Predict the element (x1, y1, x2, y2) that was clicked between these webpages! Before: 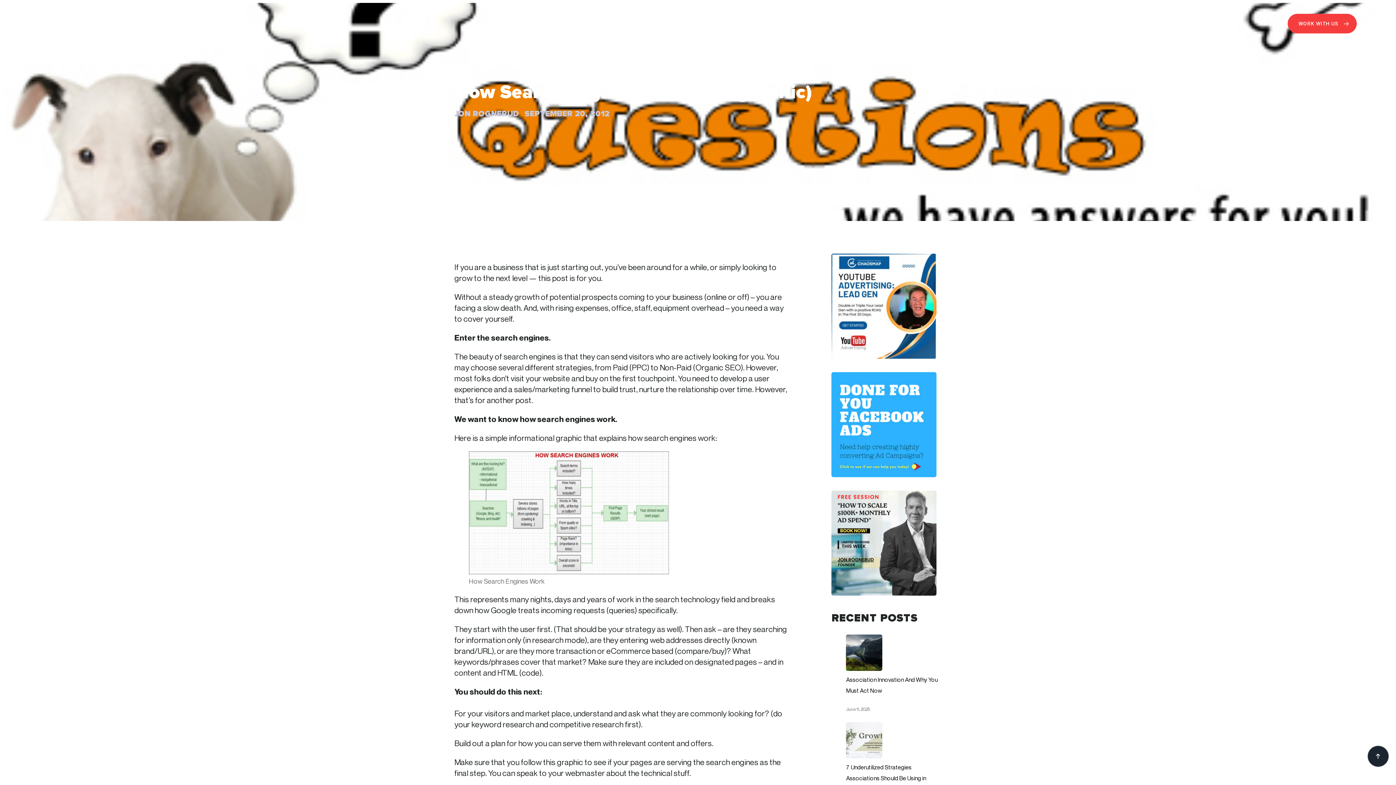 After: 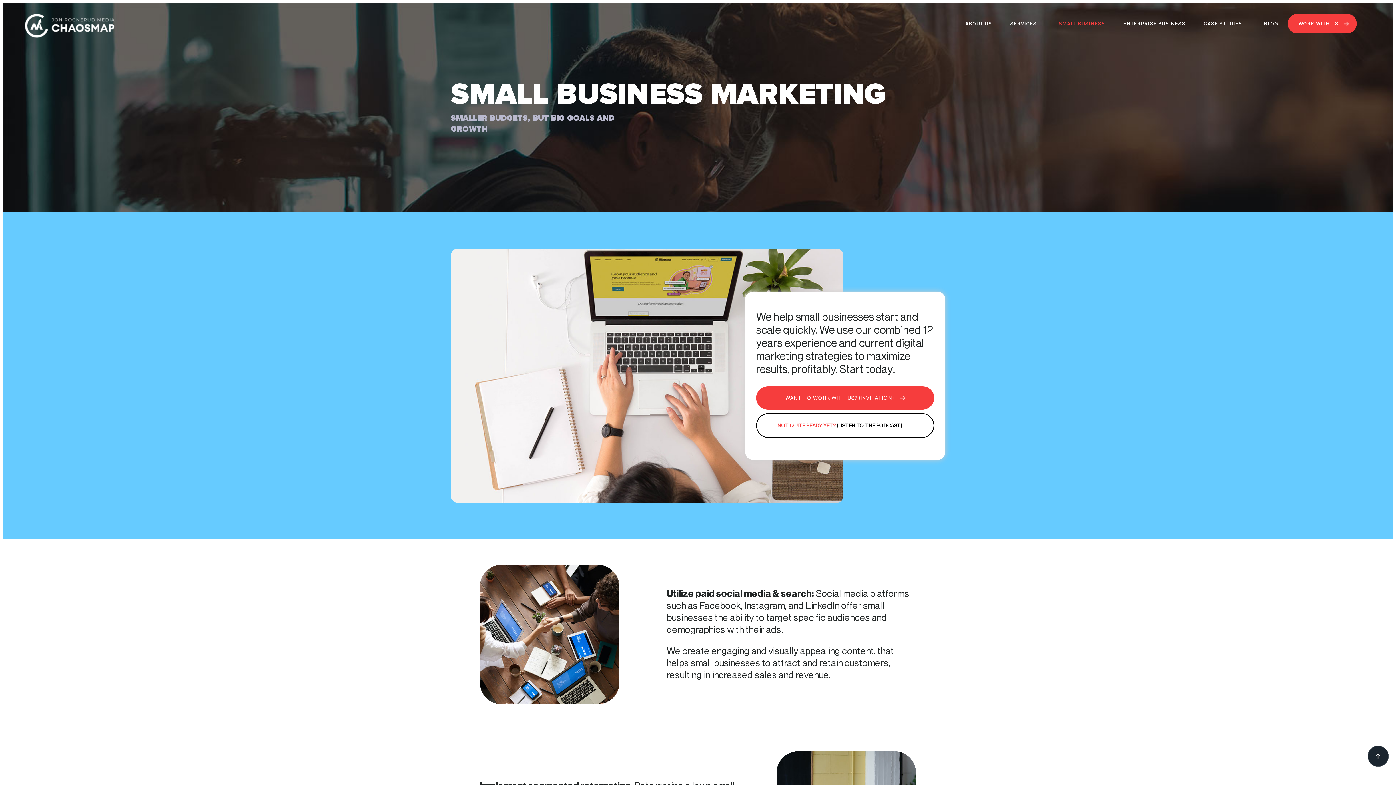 Action: label: SMALL BUSINESS bbox: (1049, 13, 1114, 33)